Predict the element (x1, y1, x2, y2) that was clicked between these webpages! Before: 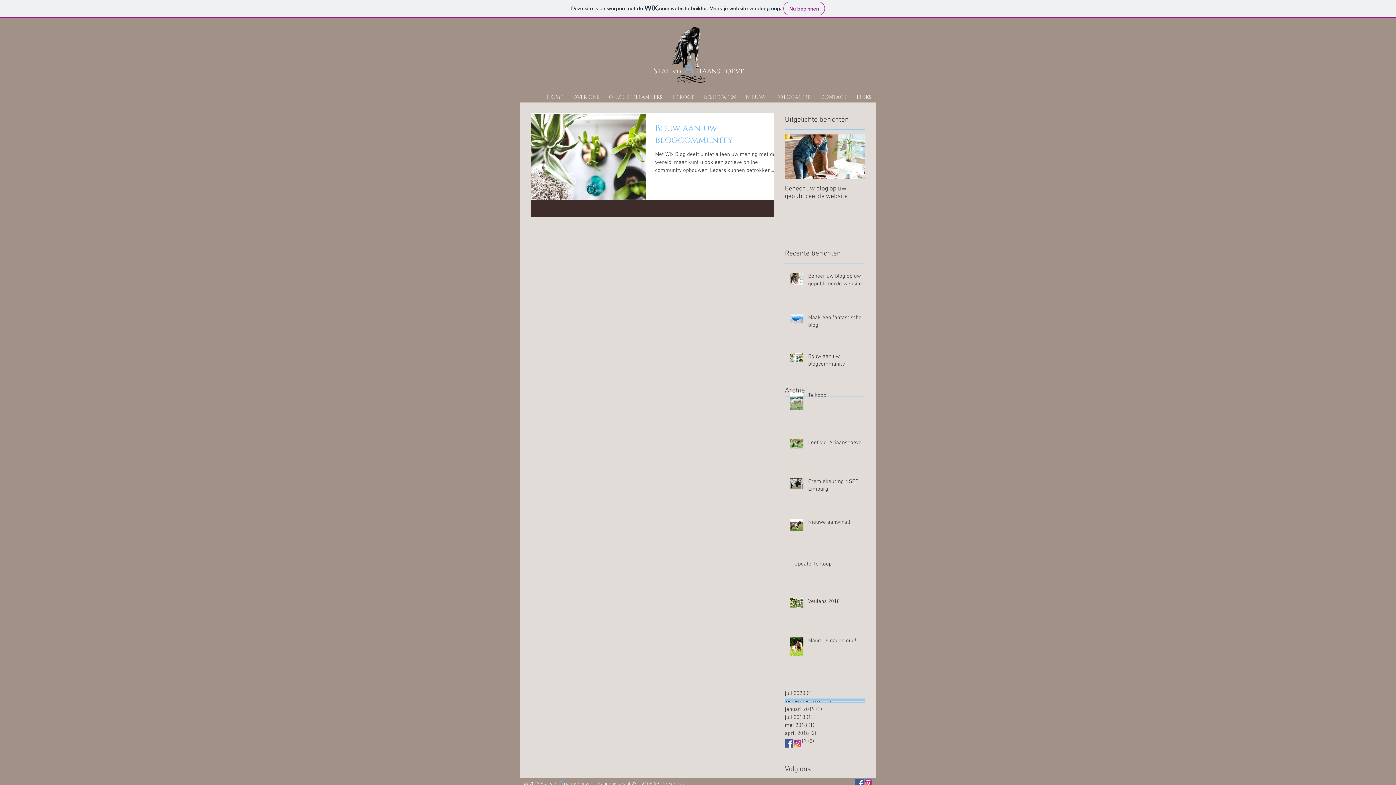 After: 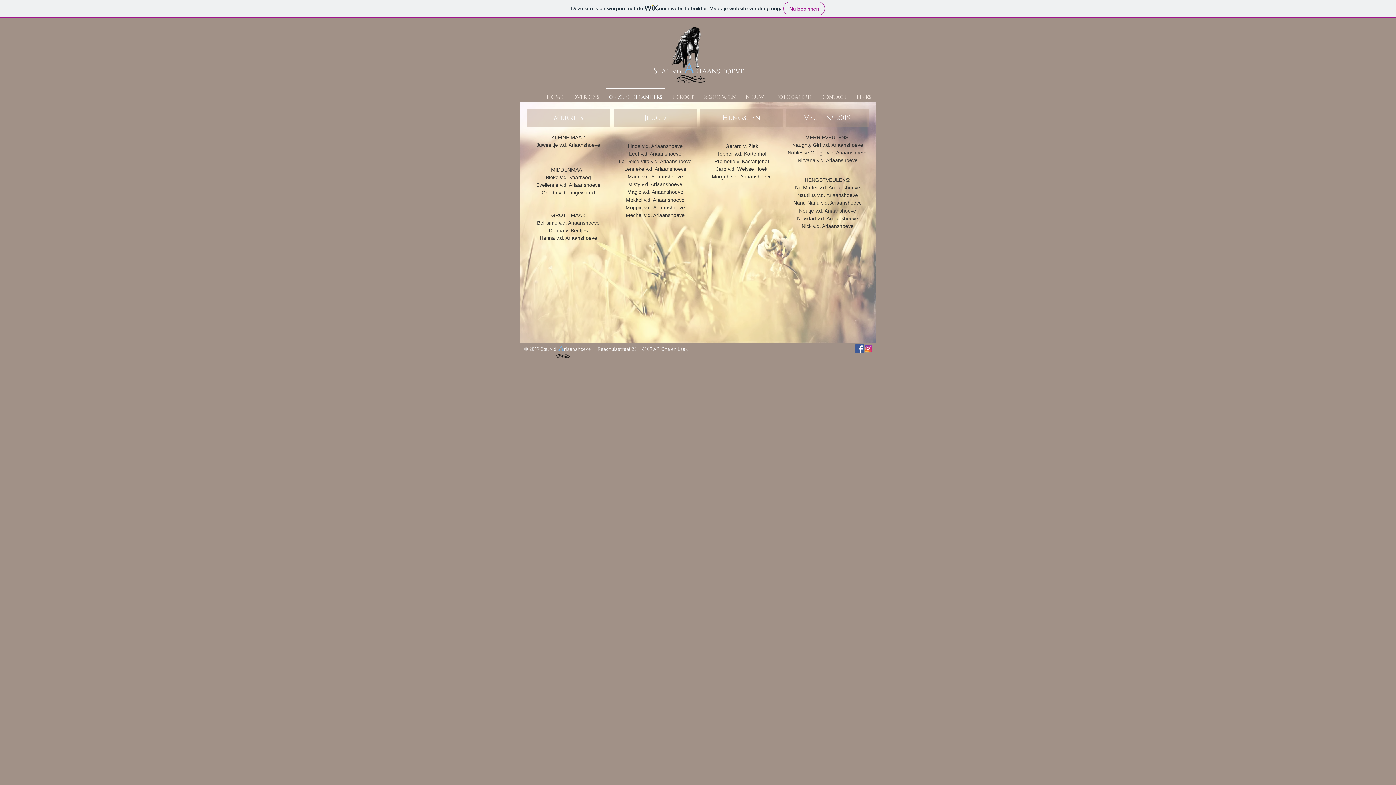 Action: label: ONZE SHETLANDERS bbox: (604, 87, 667, 100)